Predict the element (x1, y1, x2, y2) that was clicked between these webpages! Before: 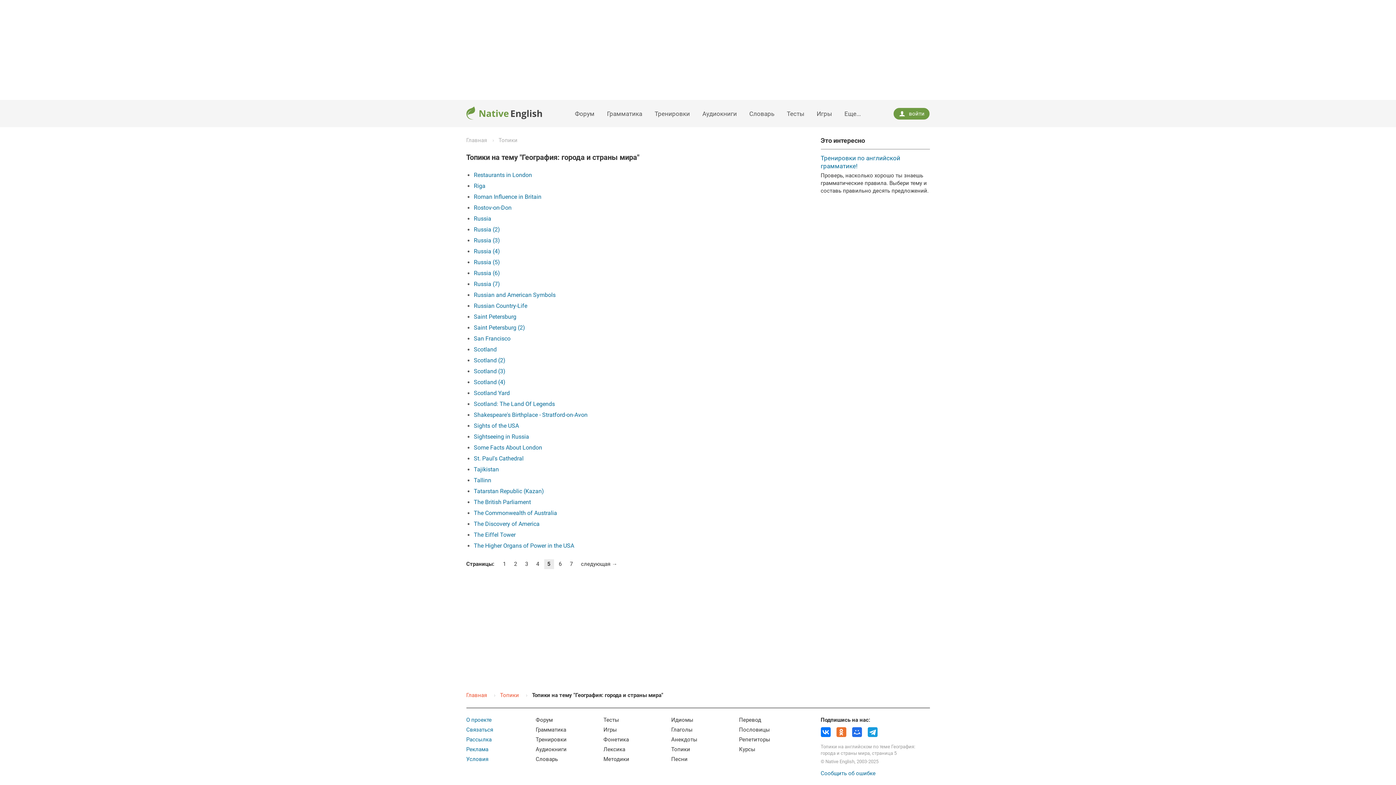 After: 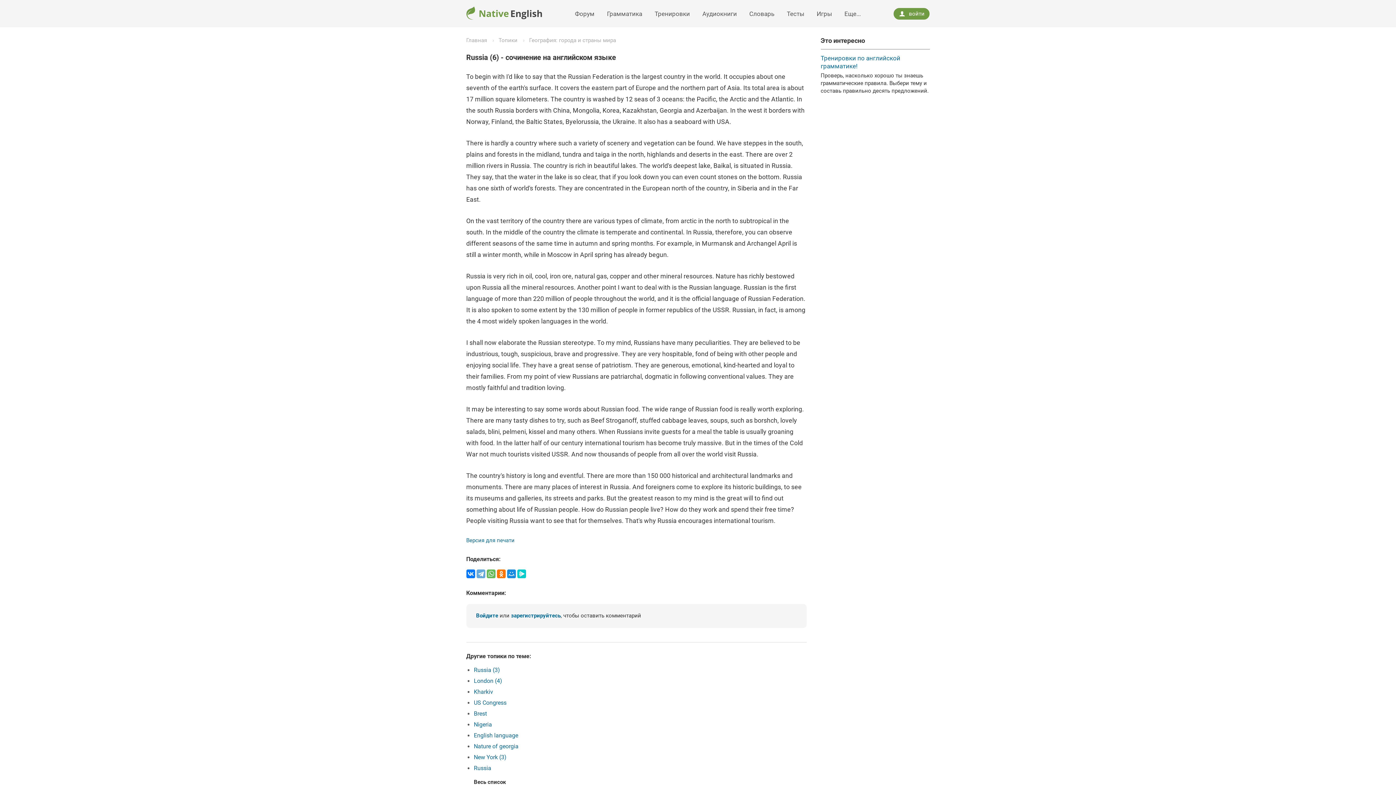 Action: bbox: (473, 269, 500, 276) label: Russia (6)